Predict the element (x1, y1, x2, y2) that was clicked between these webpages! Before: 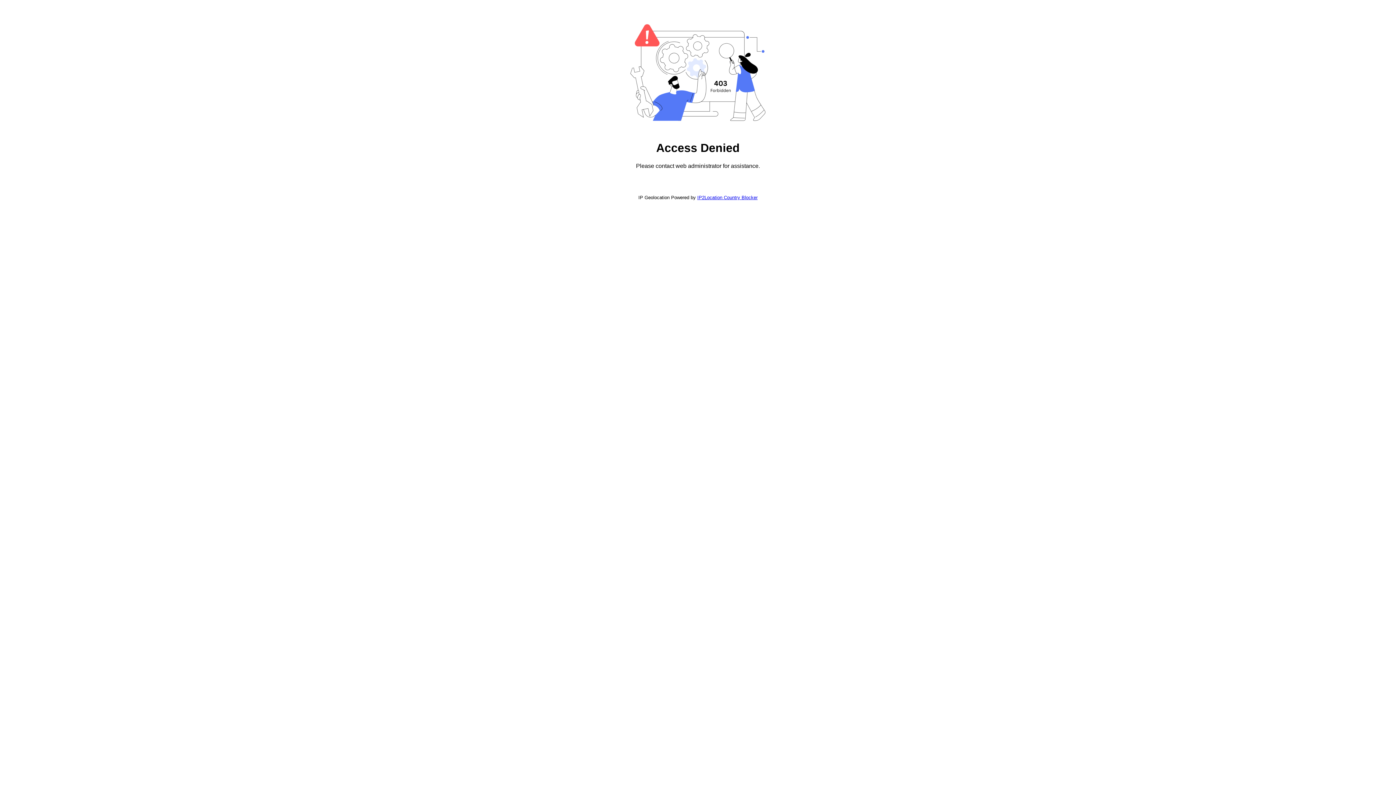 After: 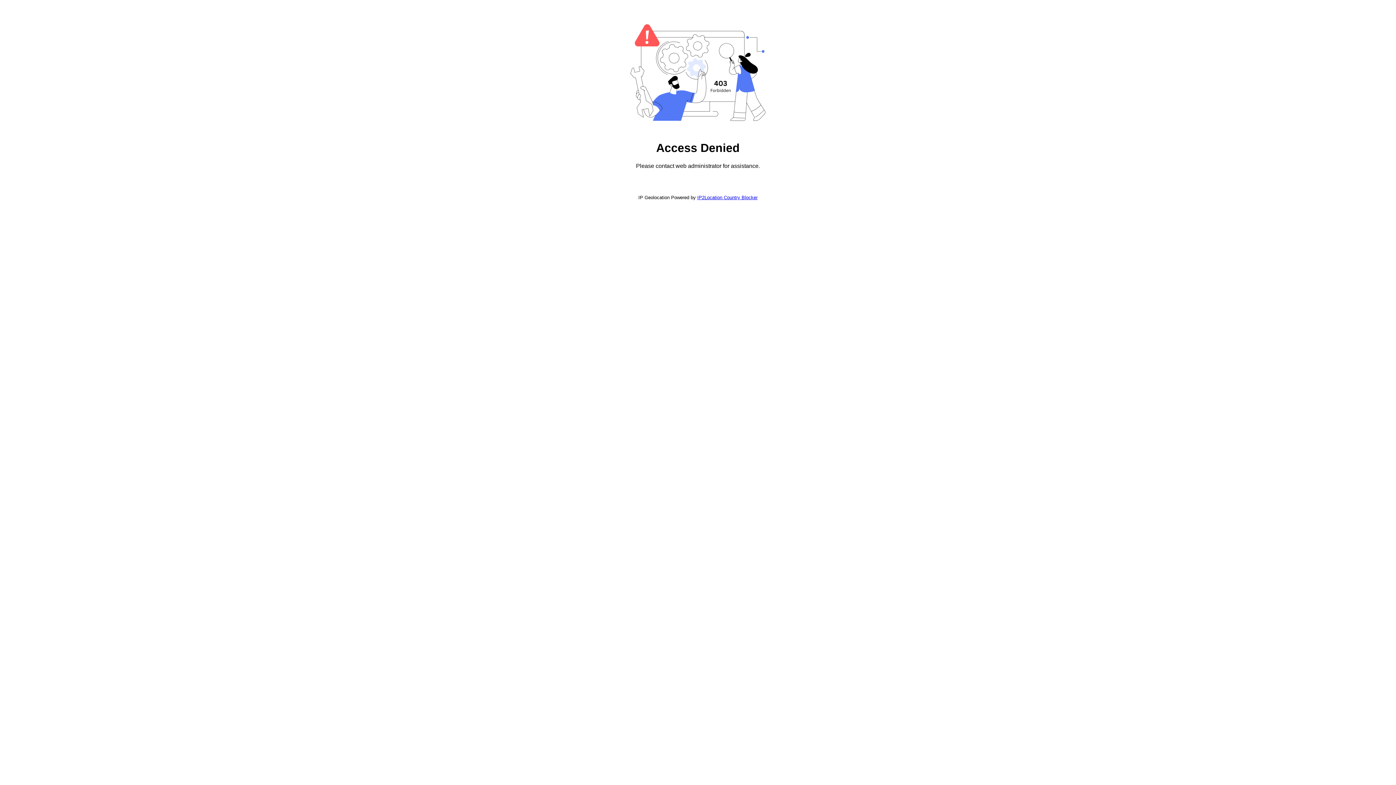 Action: label: IP2Location Country Blocker bbox: (697, 194, 757, 200)